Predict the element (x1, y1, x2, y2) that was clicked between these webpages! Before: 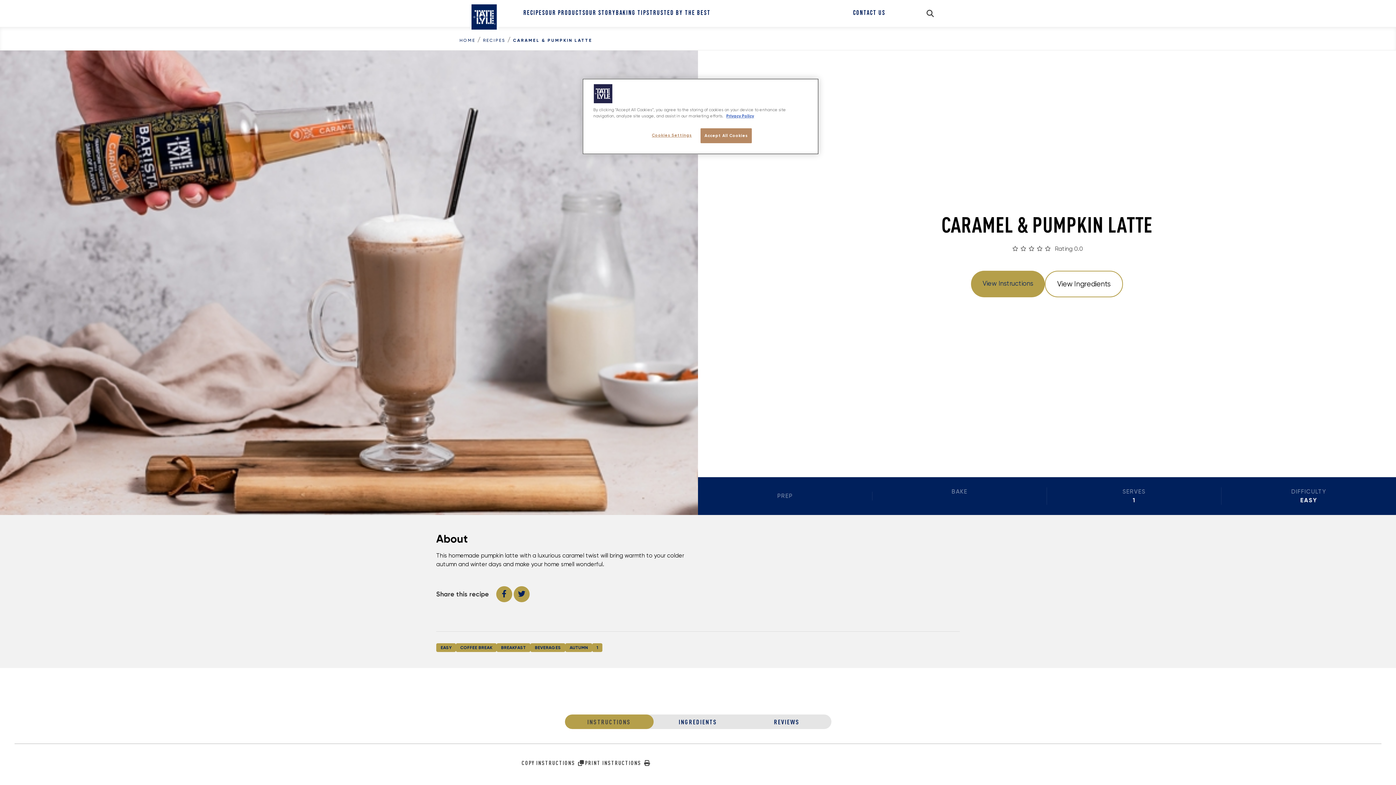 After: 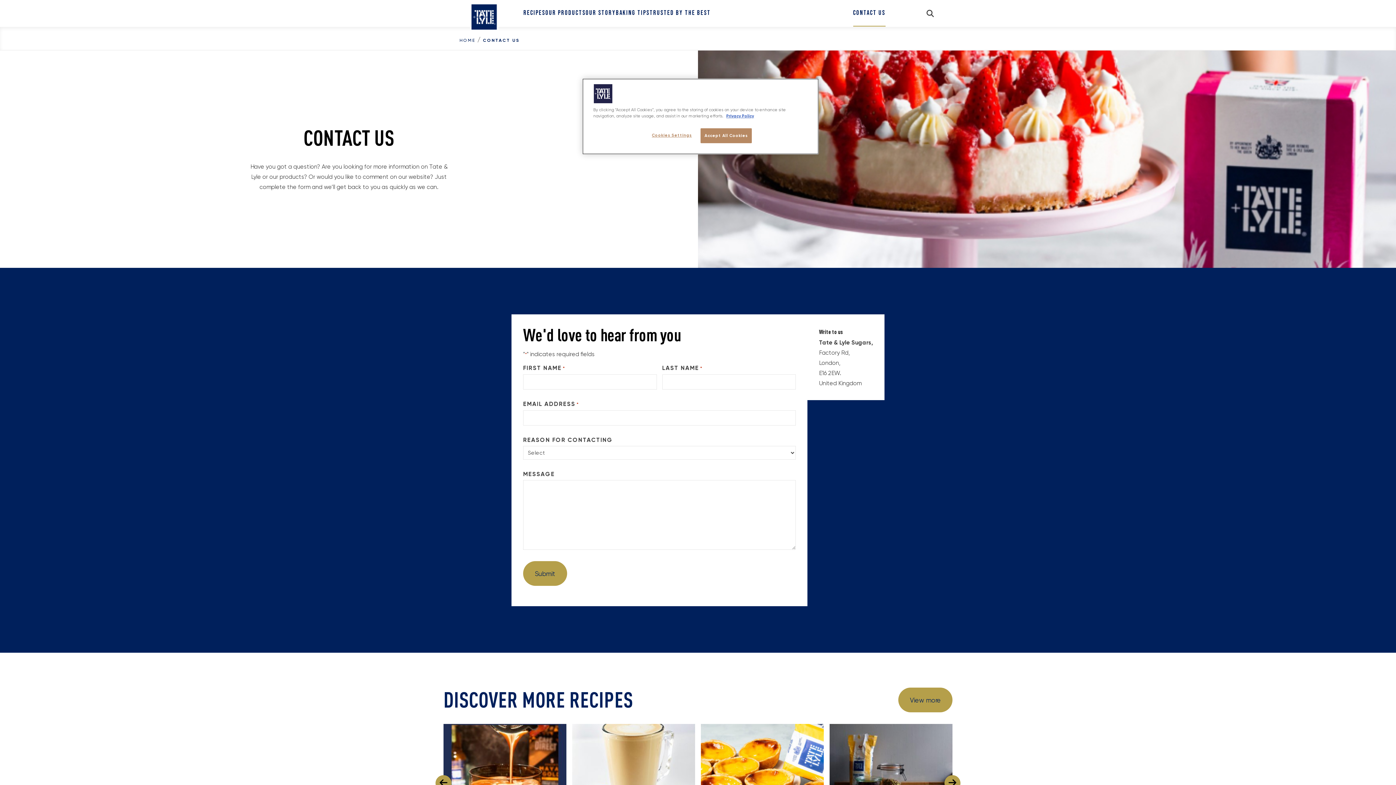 Action: bbox: (853, 7, 885, 18) label: CONTACT US